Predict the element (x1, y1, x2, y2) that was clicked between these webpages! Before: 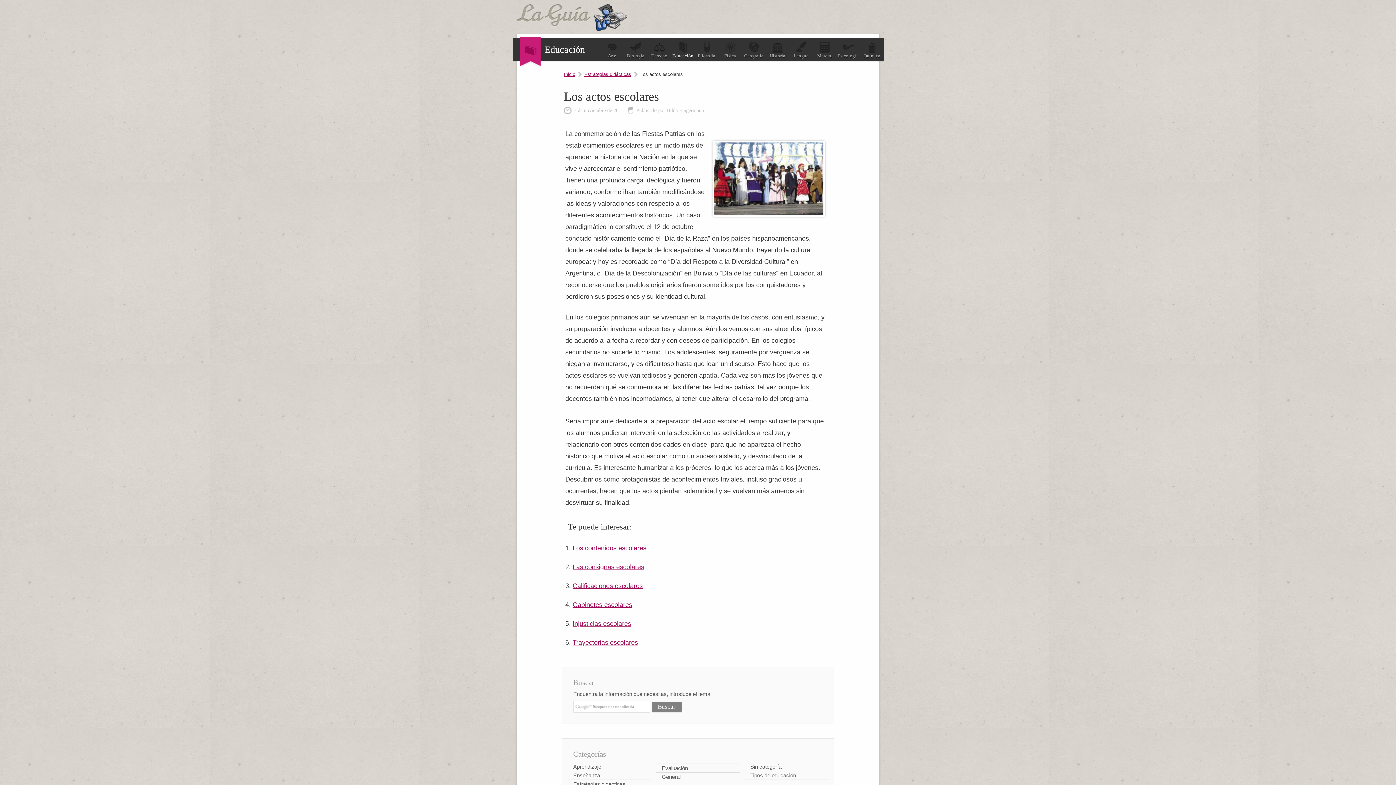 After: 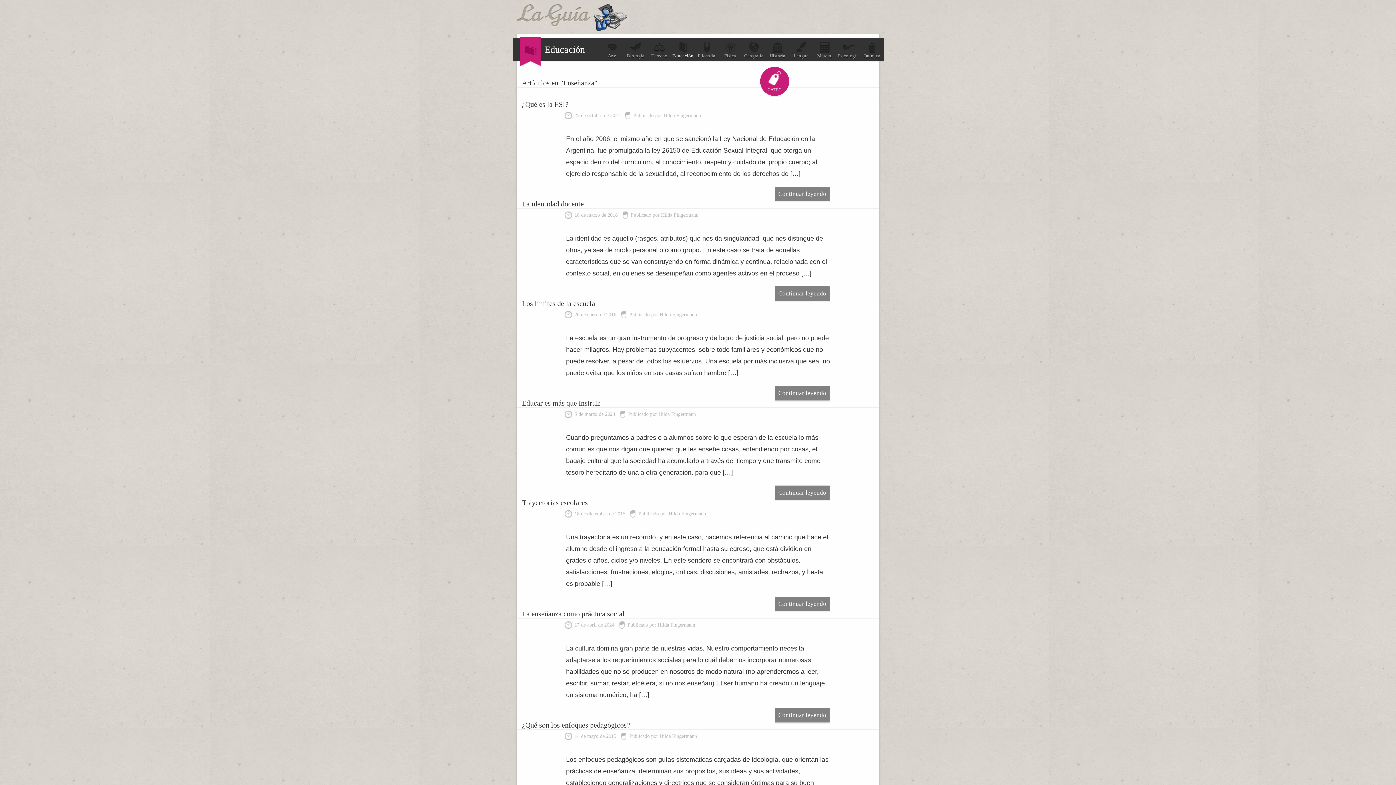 Action: label: Enseñanza bbox: (573, 772, 600, 778)